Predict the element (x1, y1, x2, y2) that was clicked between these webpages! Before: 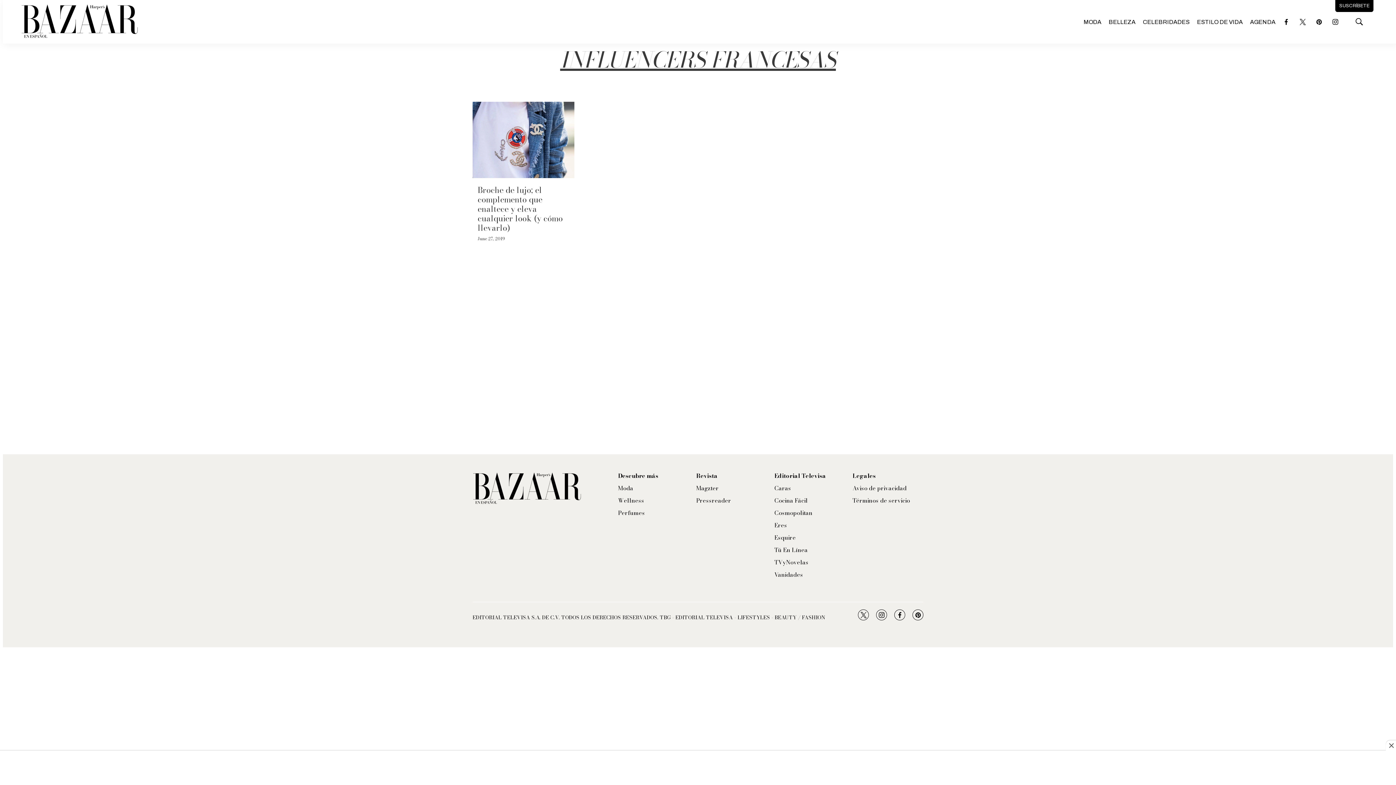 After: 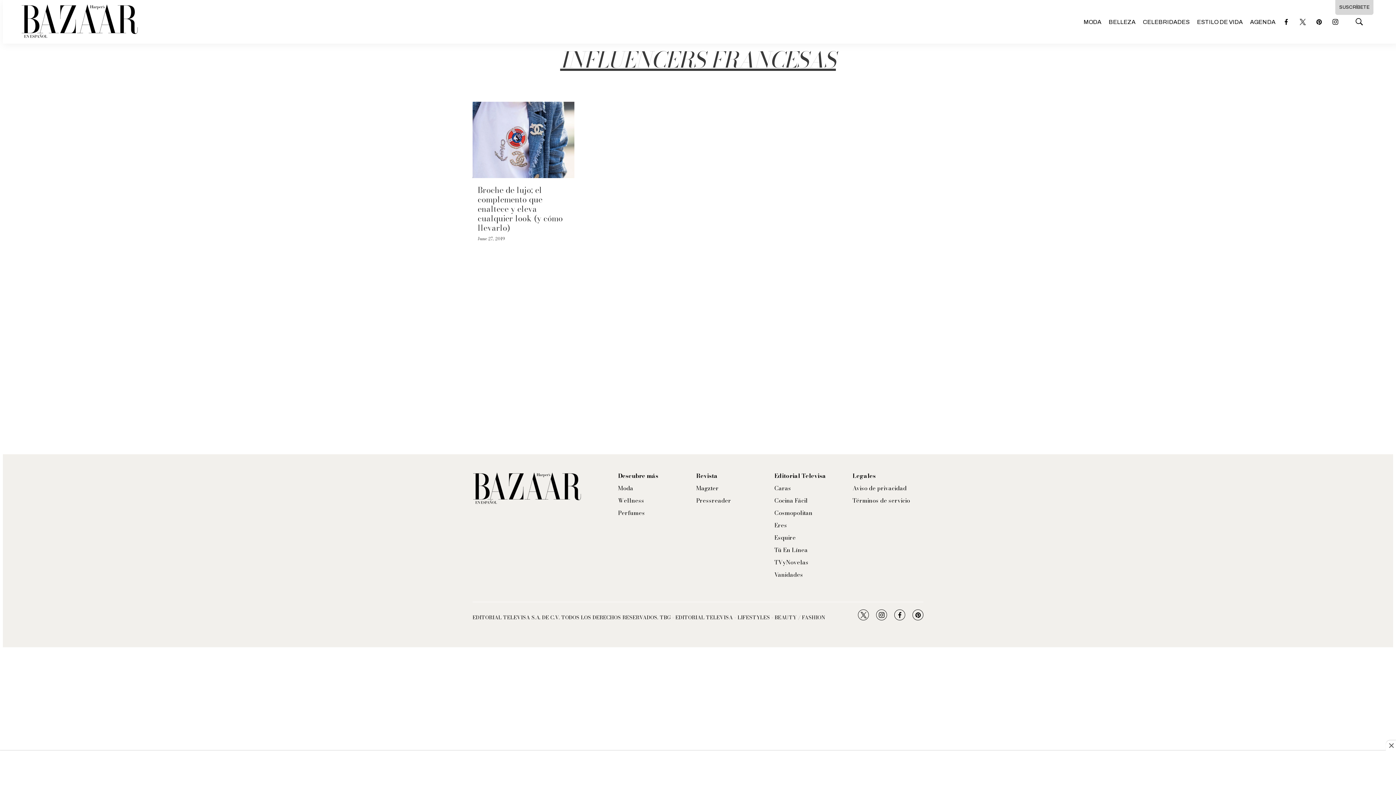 Action: bbox: (1336, 1, 1373, 10) label: SUSCRÍBETE